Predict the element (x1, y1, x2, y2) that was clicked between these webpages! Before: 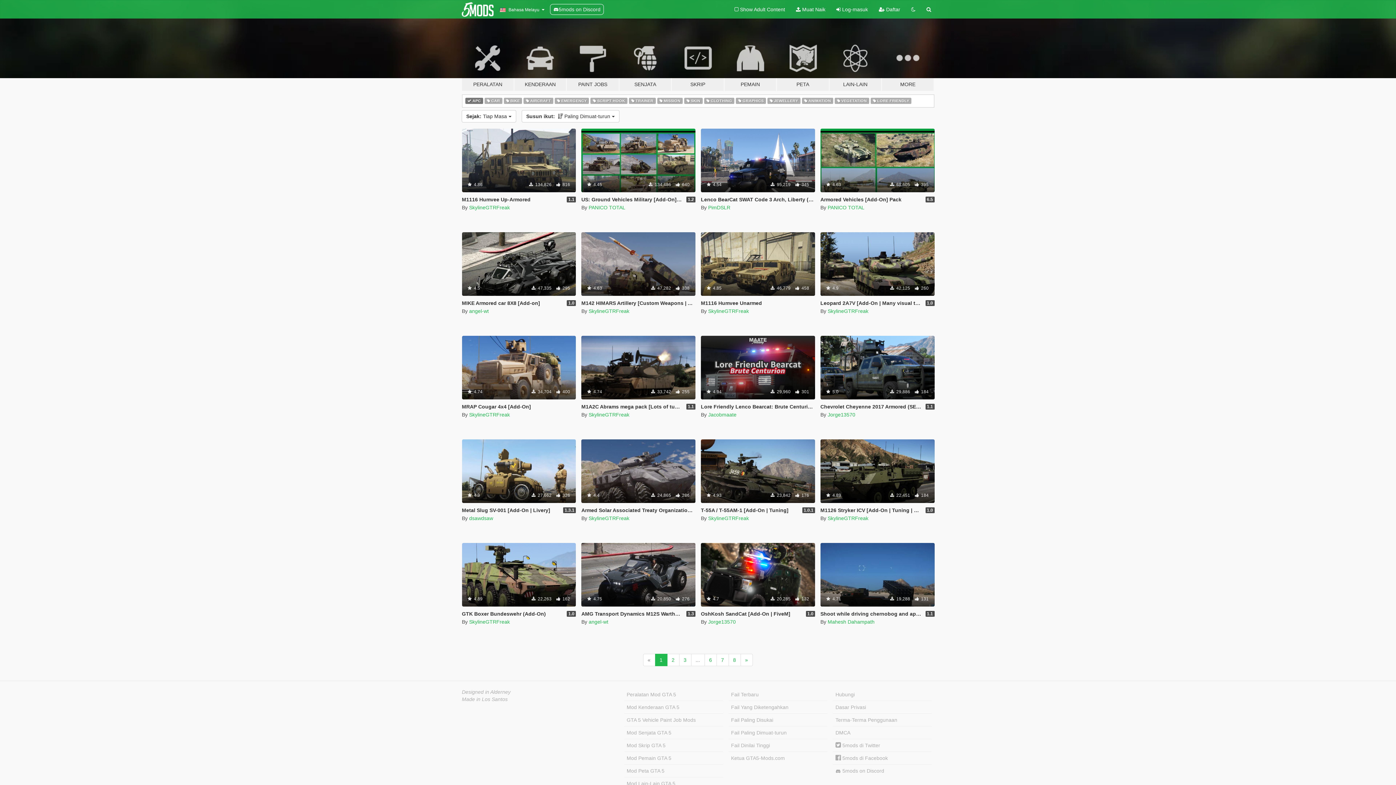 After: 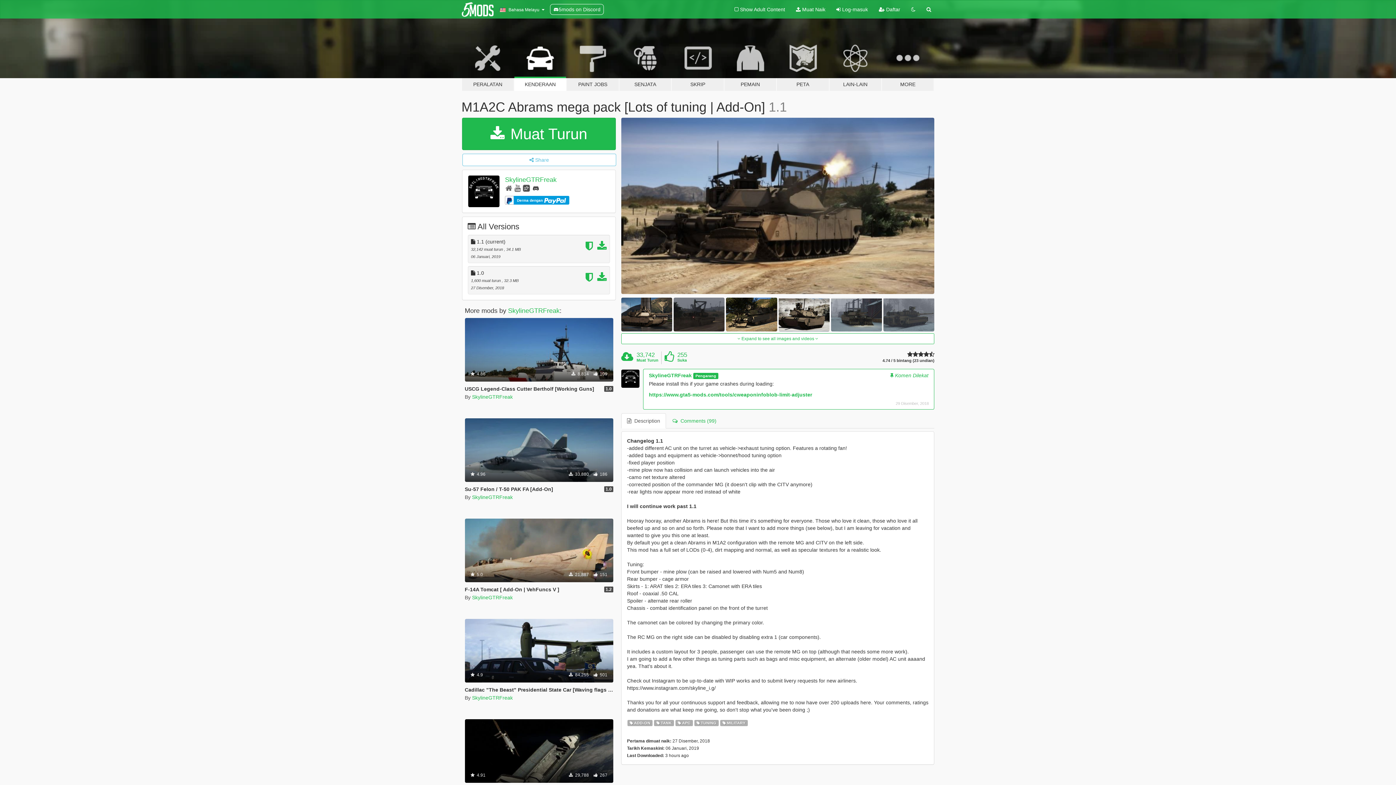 Action: label: Add-On
Tank
Apc
Tuning
Military
 4.74
 33,742  255 bbox: (581, 336, 695, 399)